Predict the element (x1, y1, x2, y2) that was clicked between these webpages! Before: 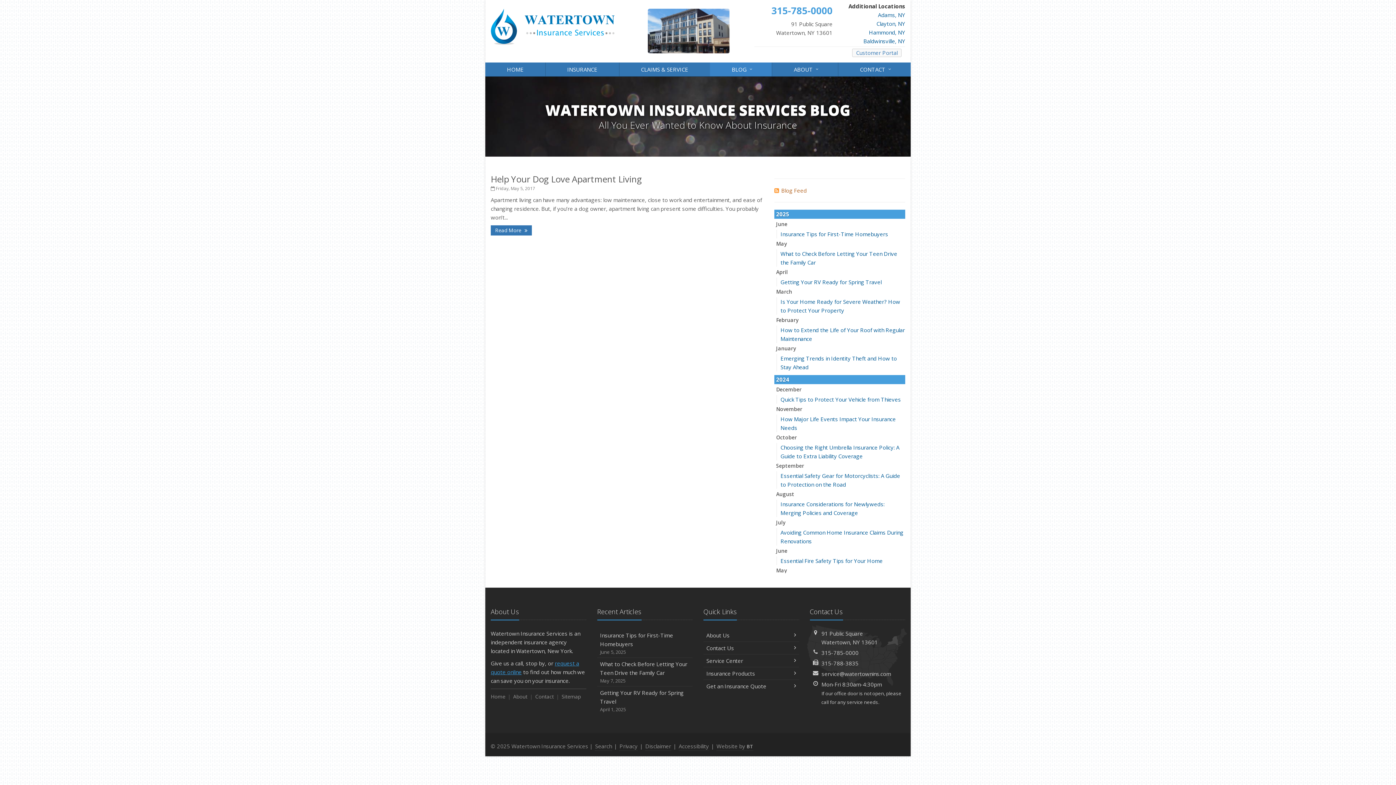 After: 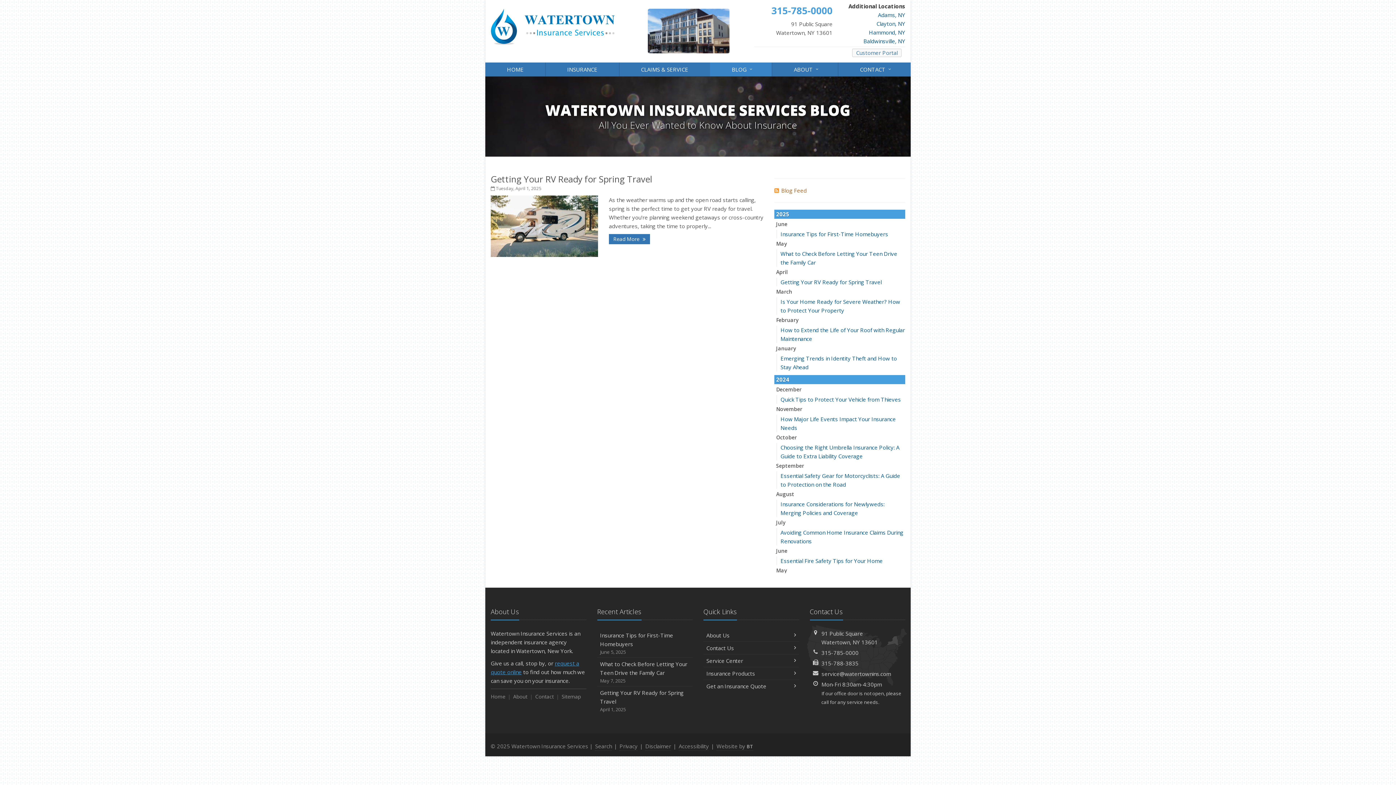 Action: bbox: (776, 268, 788, 275) label: April